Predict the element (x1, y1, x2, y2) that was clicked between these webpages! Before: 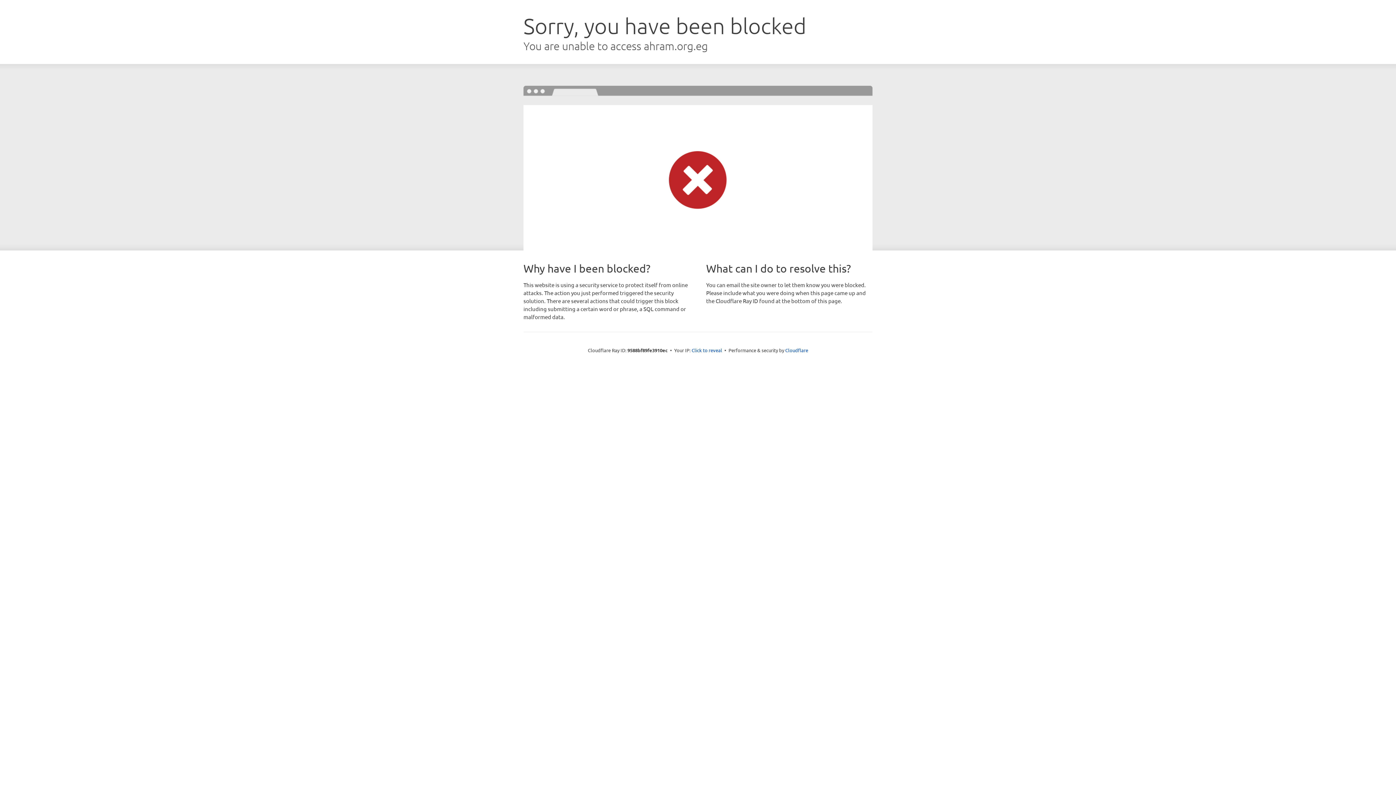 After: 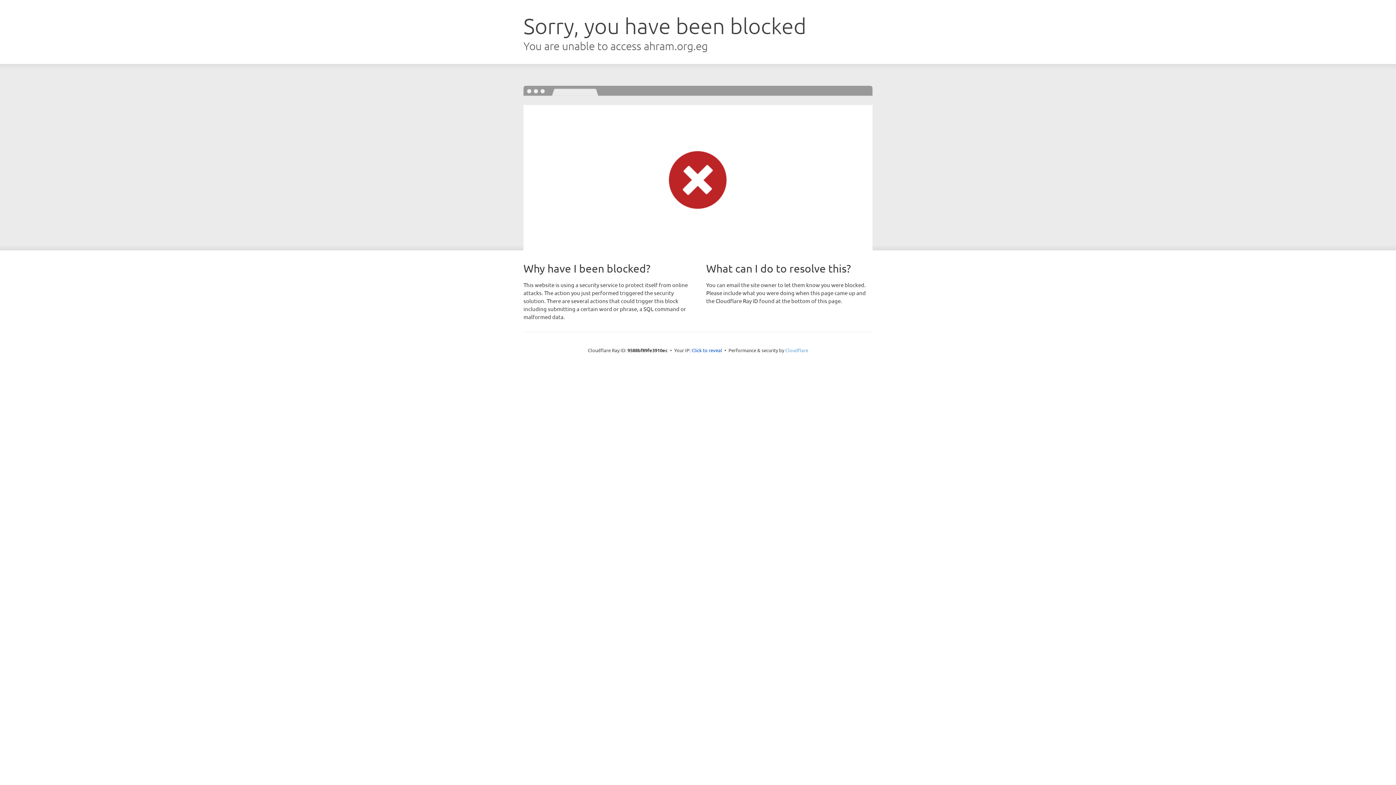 Action: bbox: (785, 347, 808, 353) label: Cloudflare